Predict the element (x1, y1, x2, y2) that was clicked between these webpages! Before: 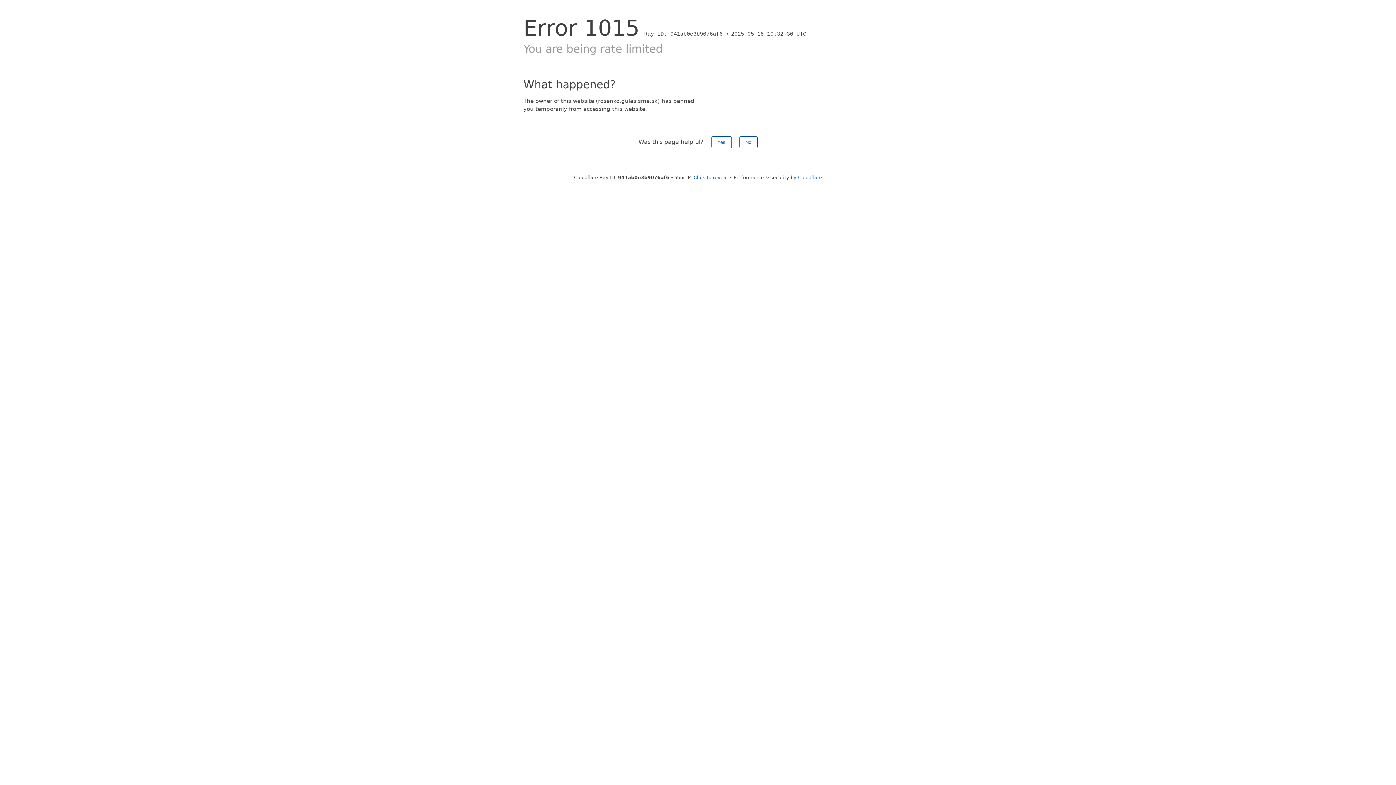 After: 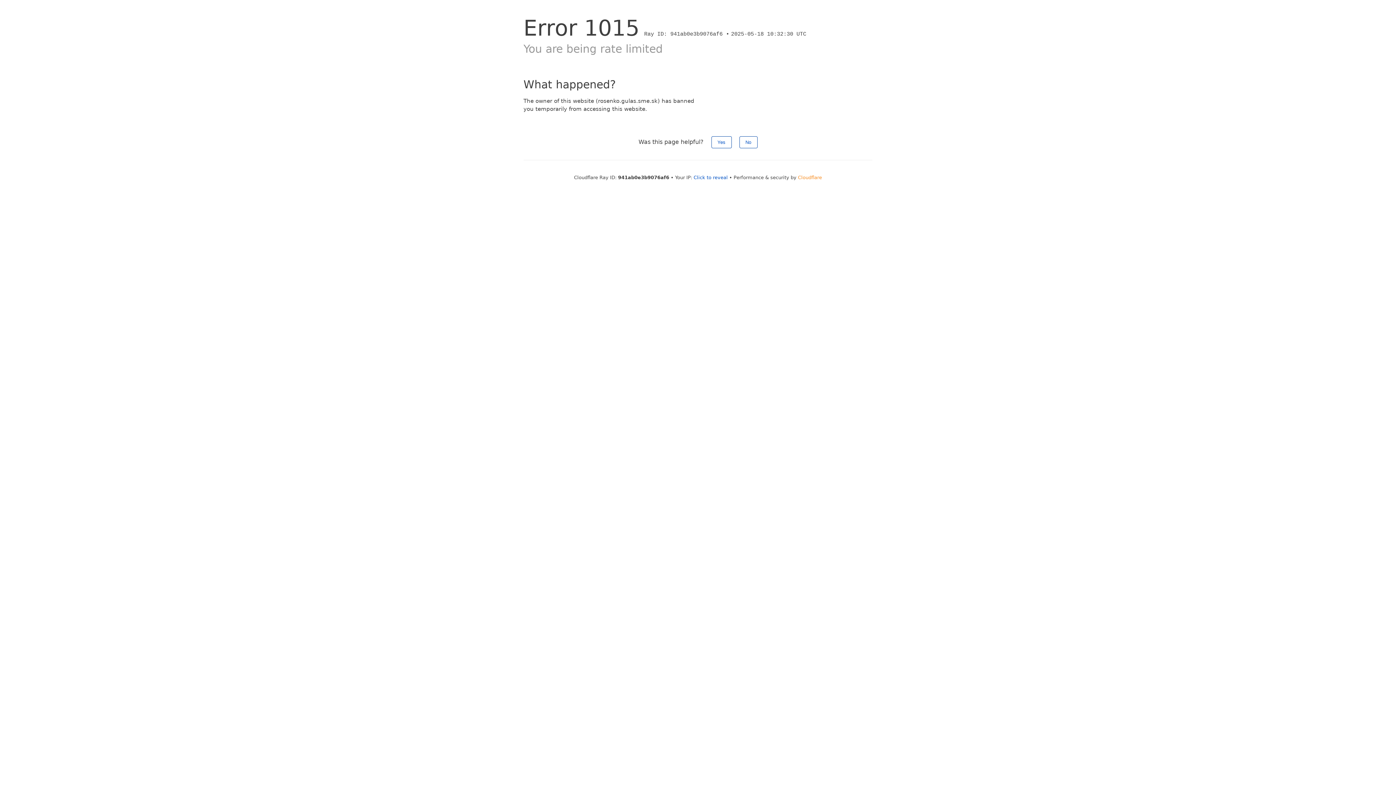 Action: label: Cloudflare bbox: (798, 174, 822, 180)